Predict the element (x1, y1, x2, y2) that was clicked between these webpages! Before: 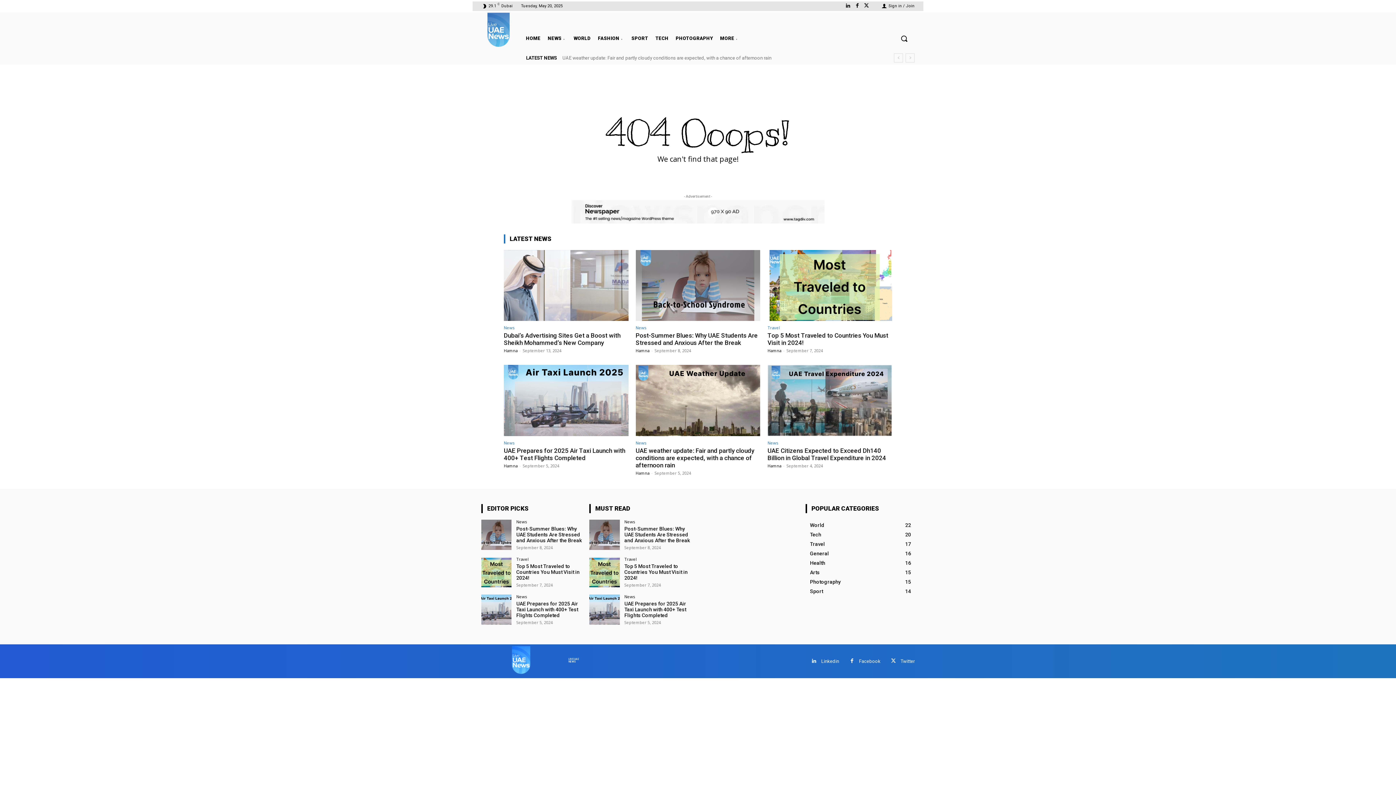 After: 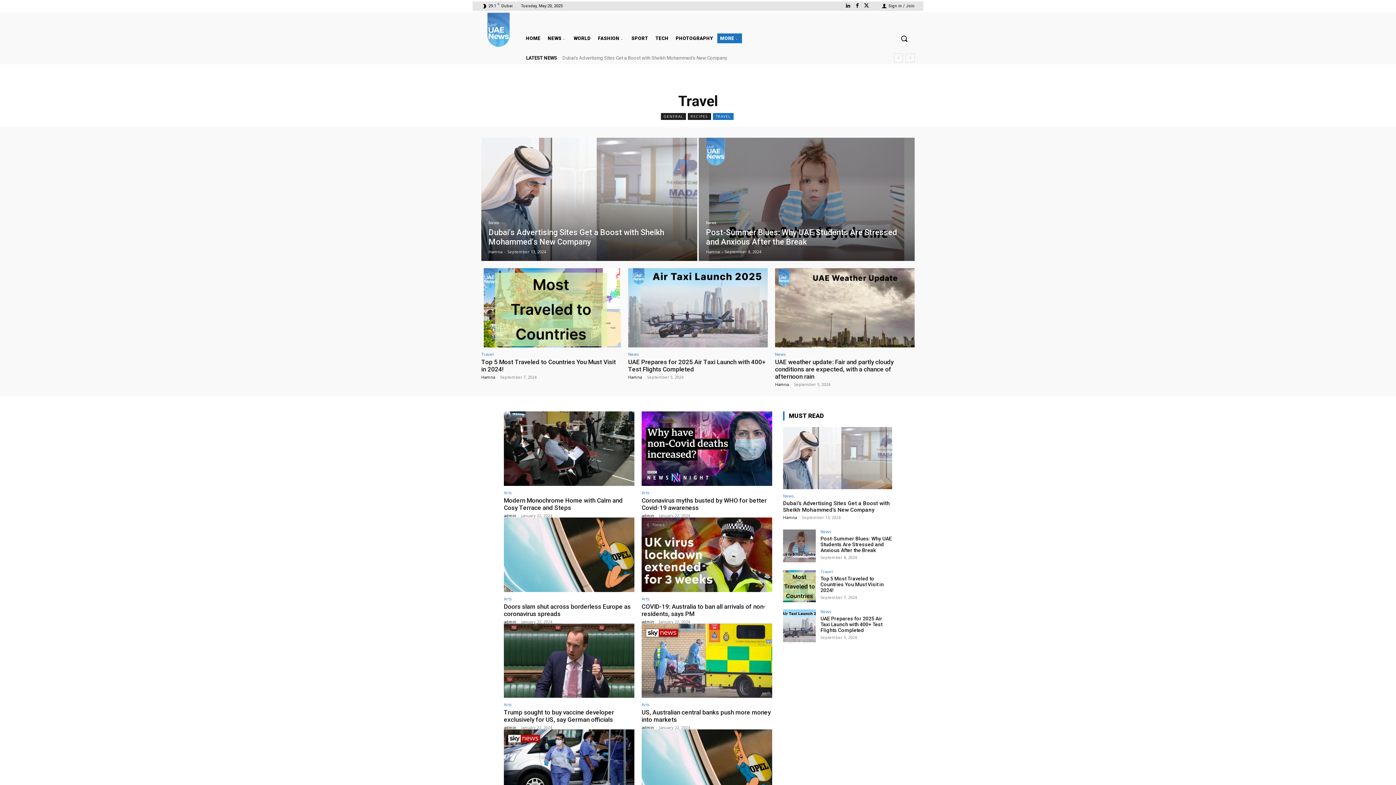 Action: label: Travel bbox: (516, 557, 528, 561)